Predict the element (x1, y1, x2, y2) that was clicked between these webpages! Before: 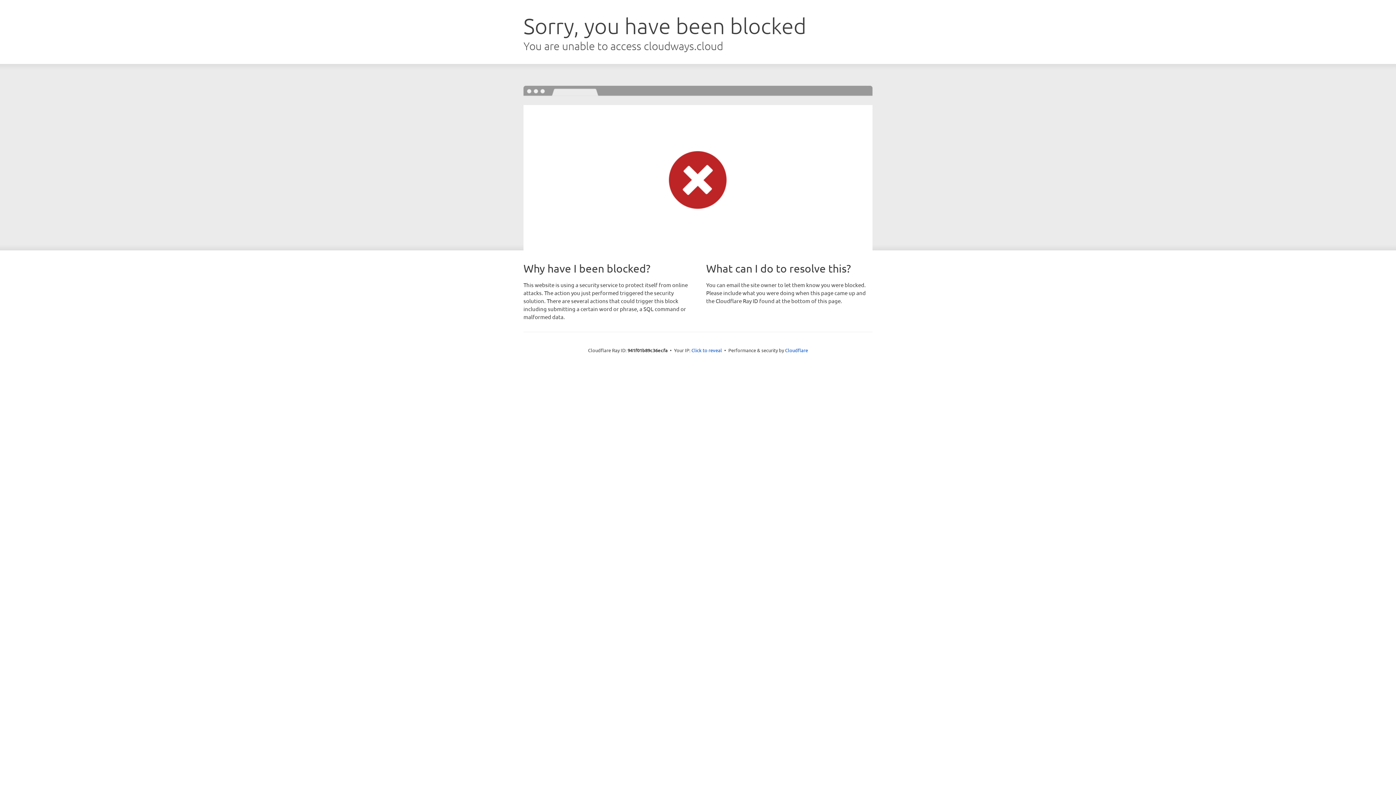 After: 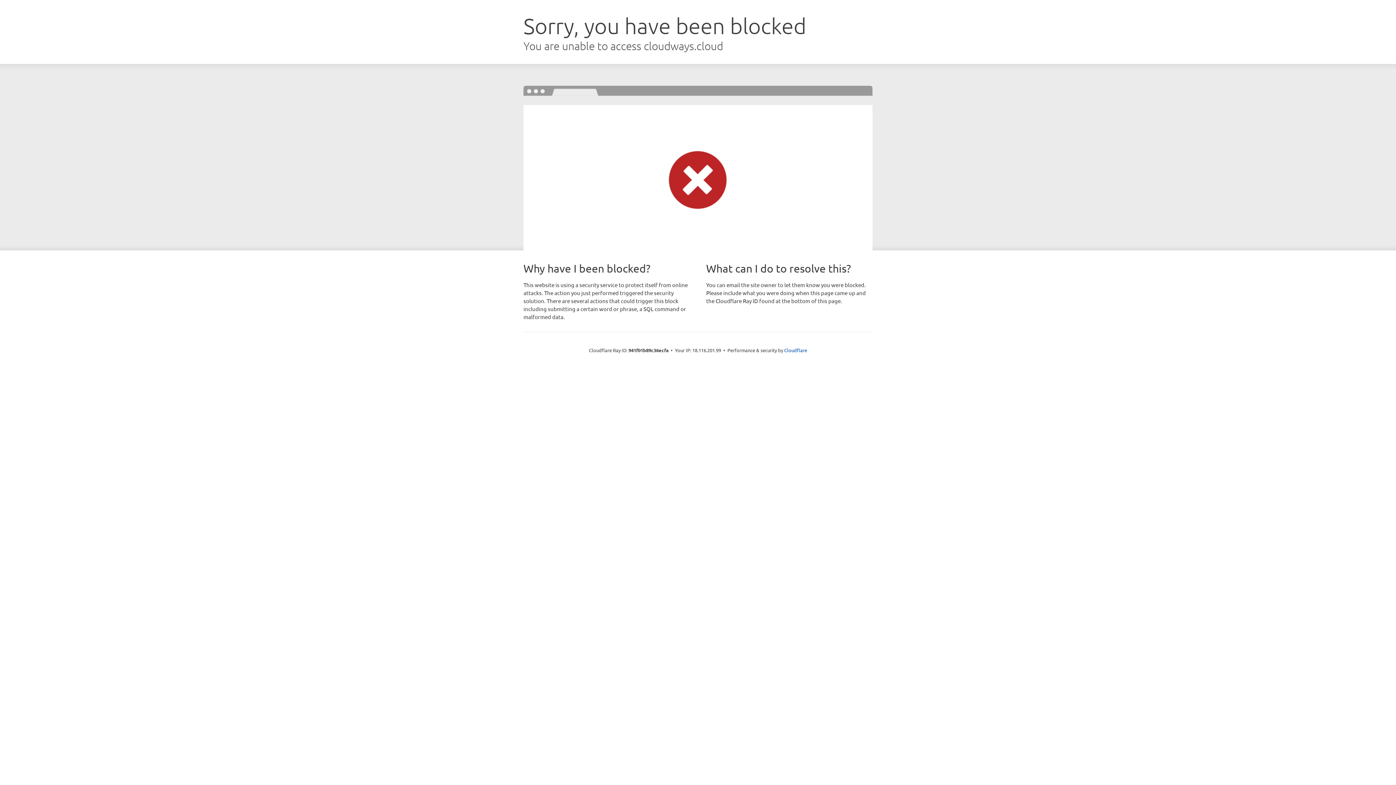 Action: bbox: (691, 346, 722, 353) label: Click to reveal